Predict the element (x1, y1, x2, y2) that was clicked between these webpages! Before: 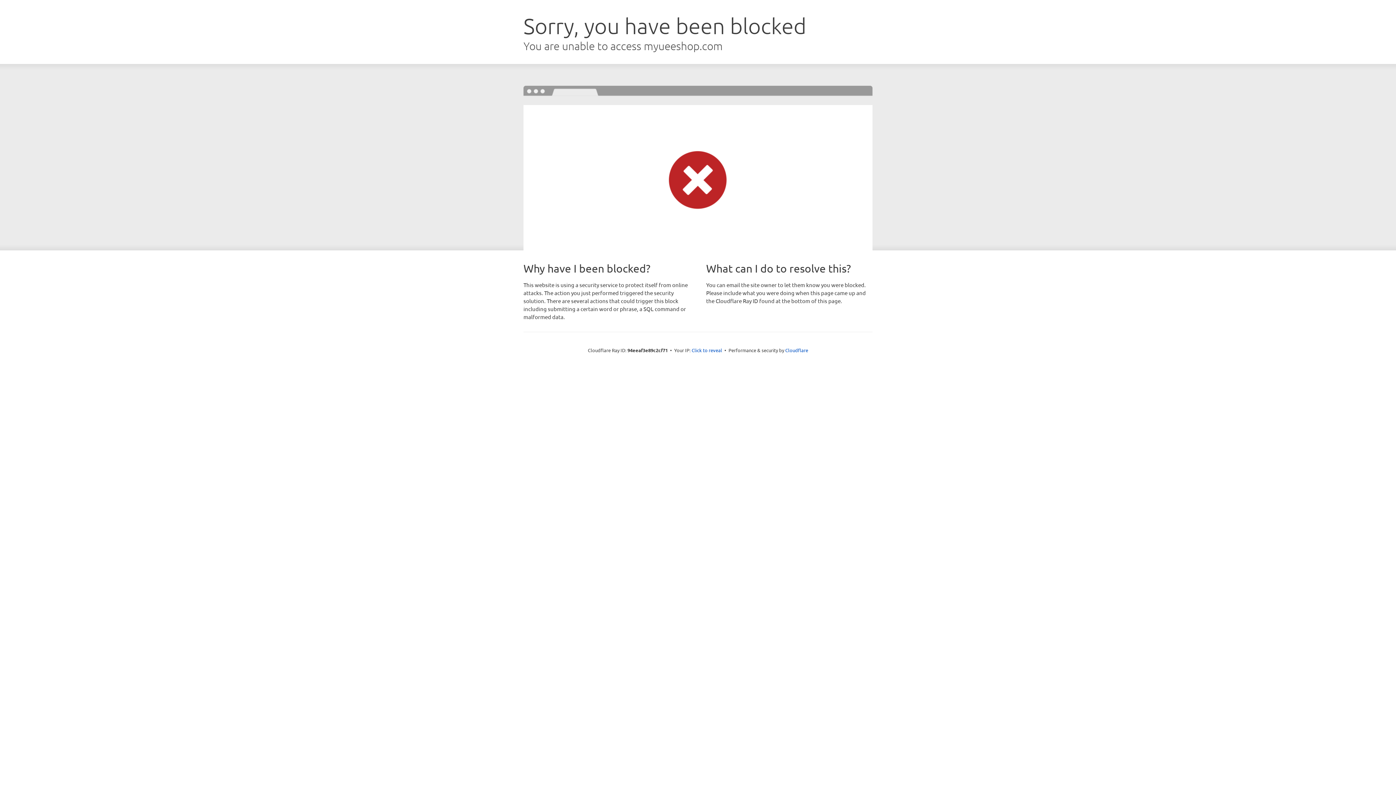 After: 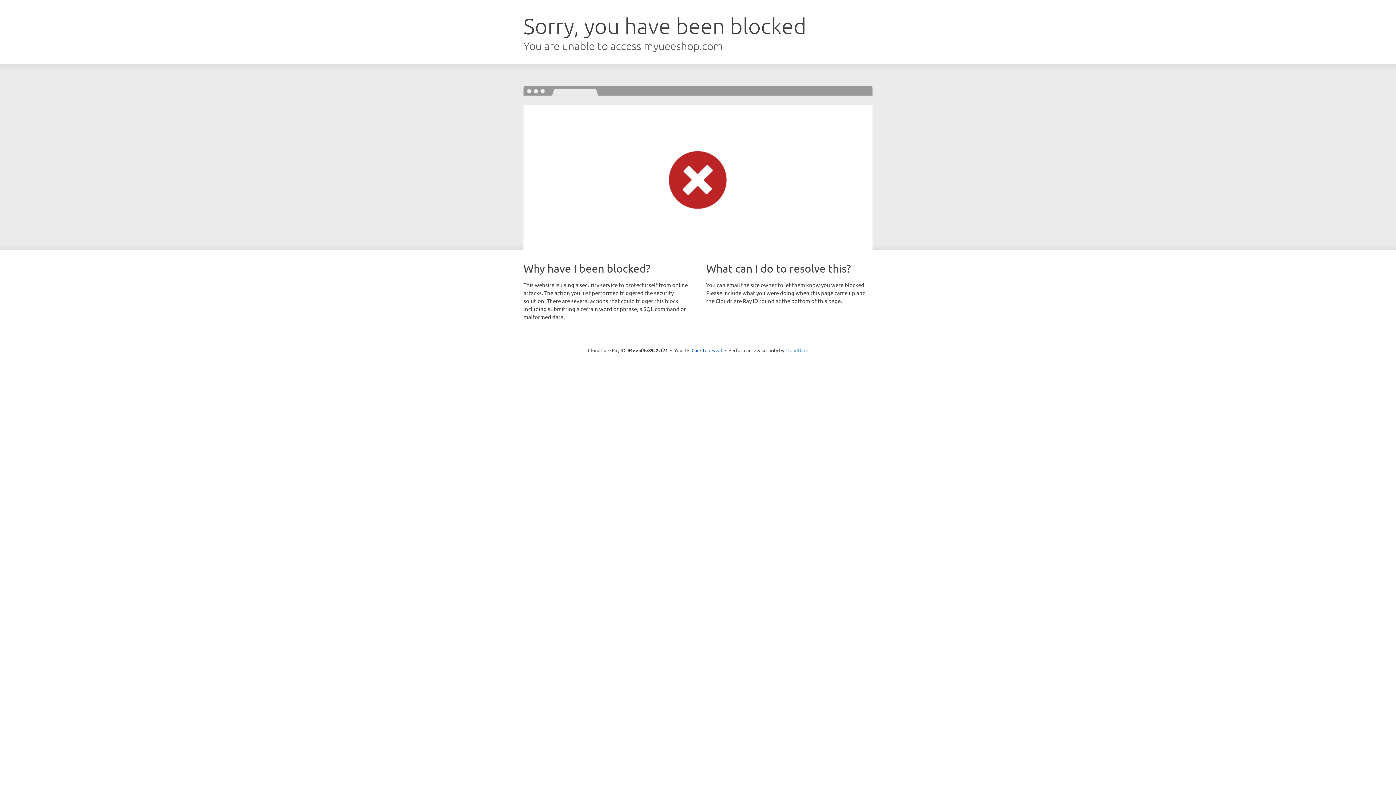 Action: bbox: (785, 347, 808, 353) label: Cloudflare